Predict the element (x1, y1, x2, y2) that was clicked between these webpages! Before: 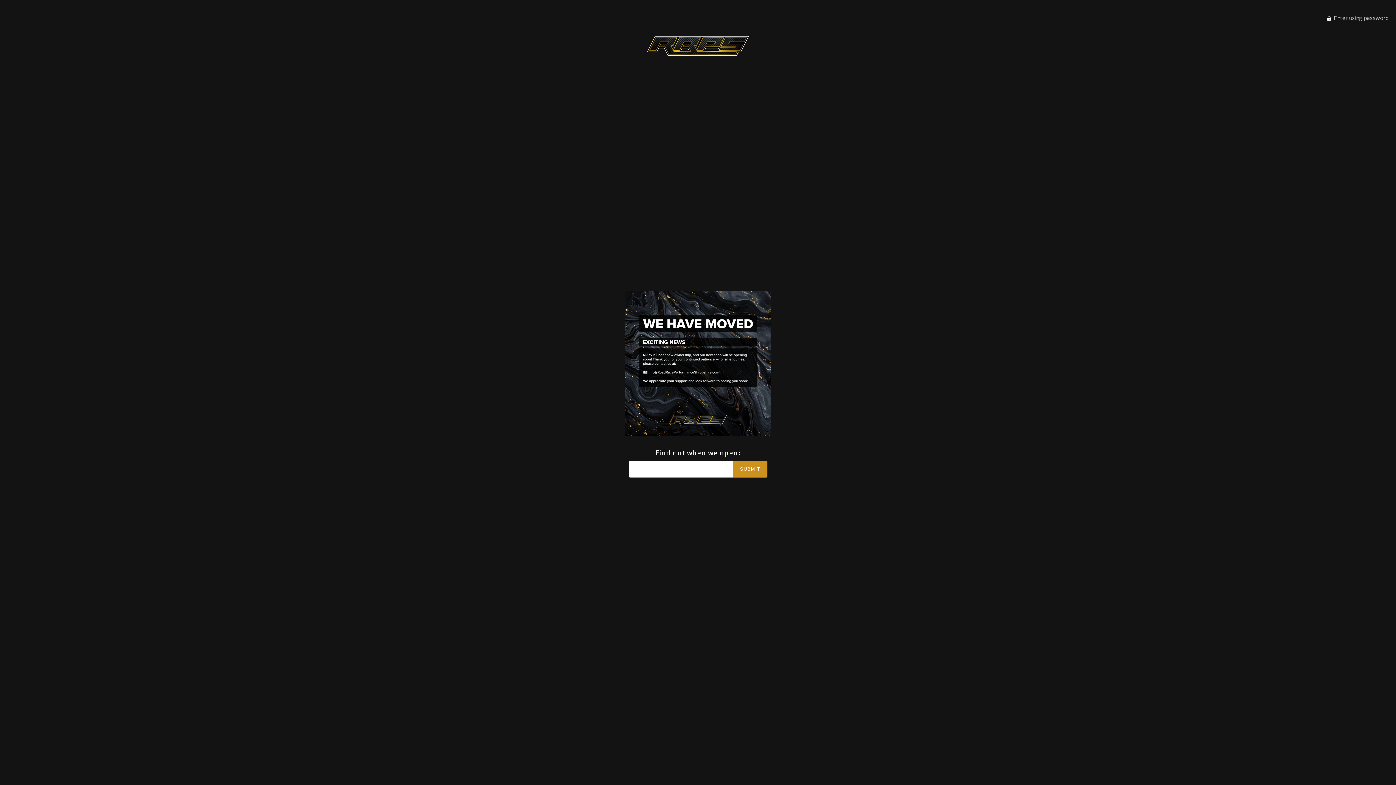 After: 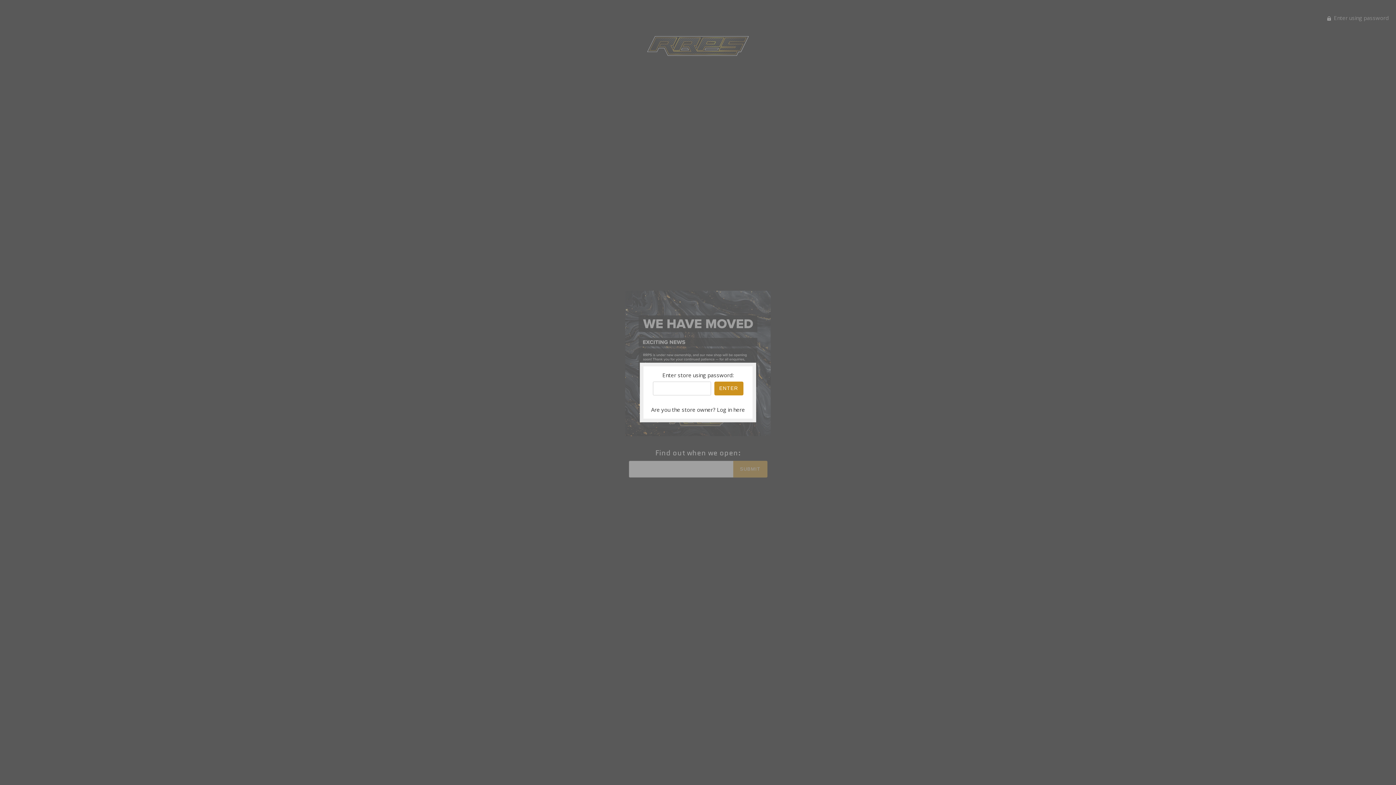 Action: bbox: (1327, 14, 1389, 21) label:  Enter using password